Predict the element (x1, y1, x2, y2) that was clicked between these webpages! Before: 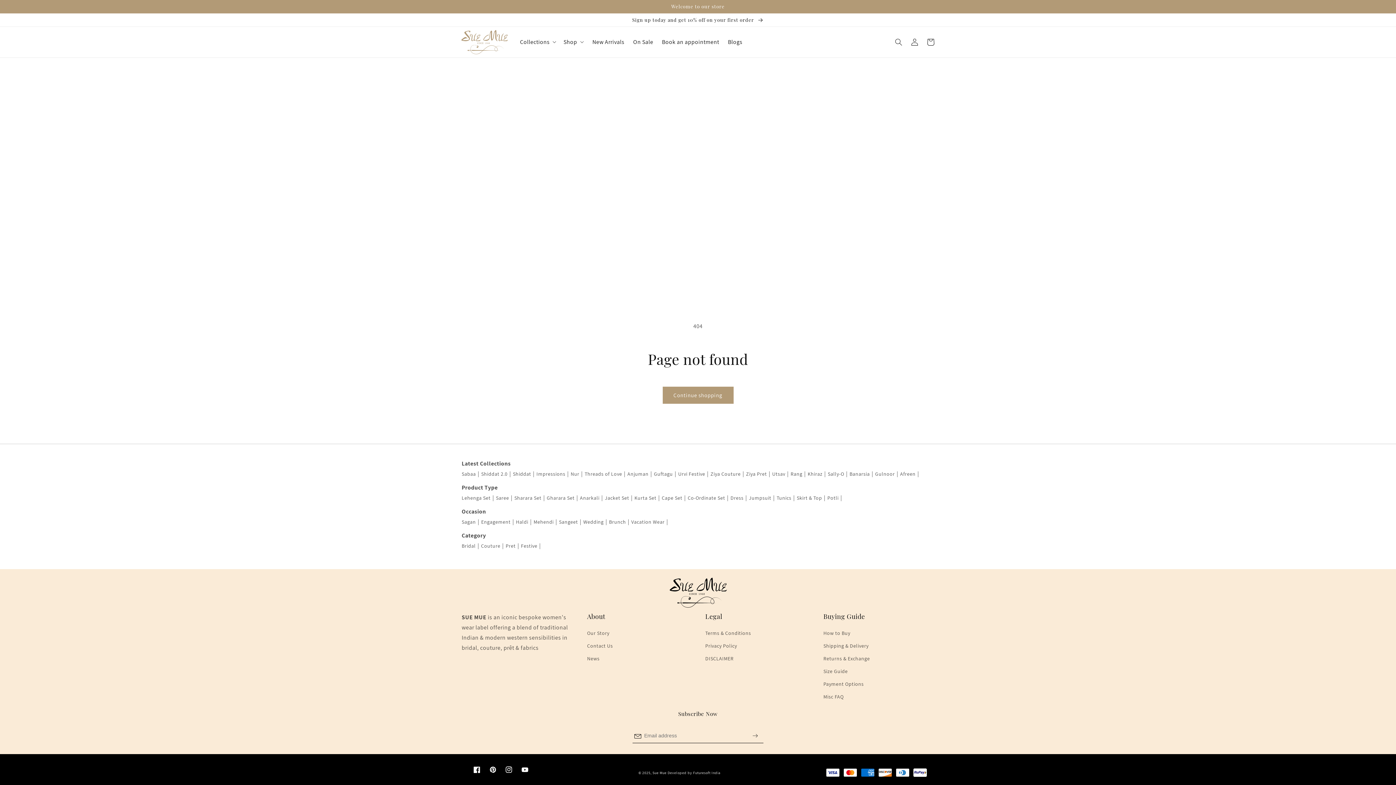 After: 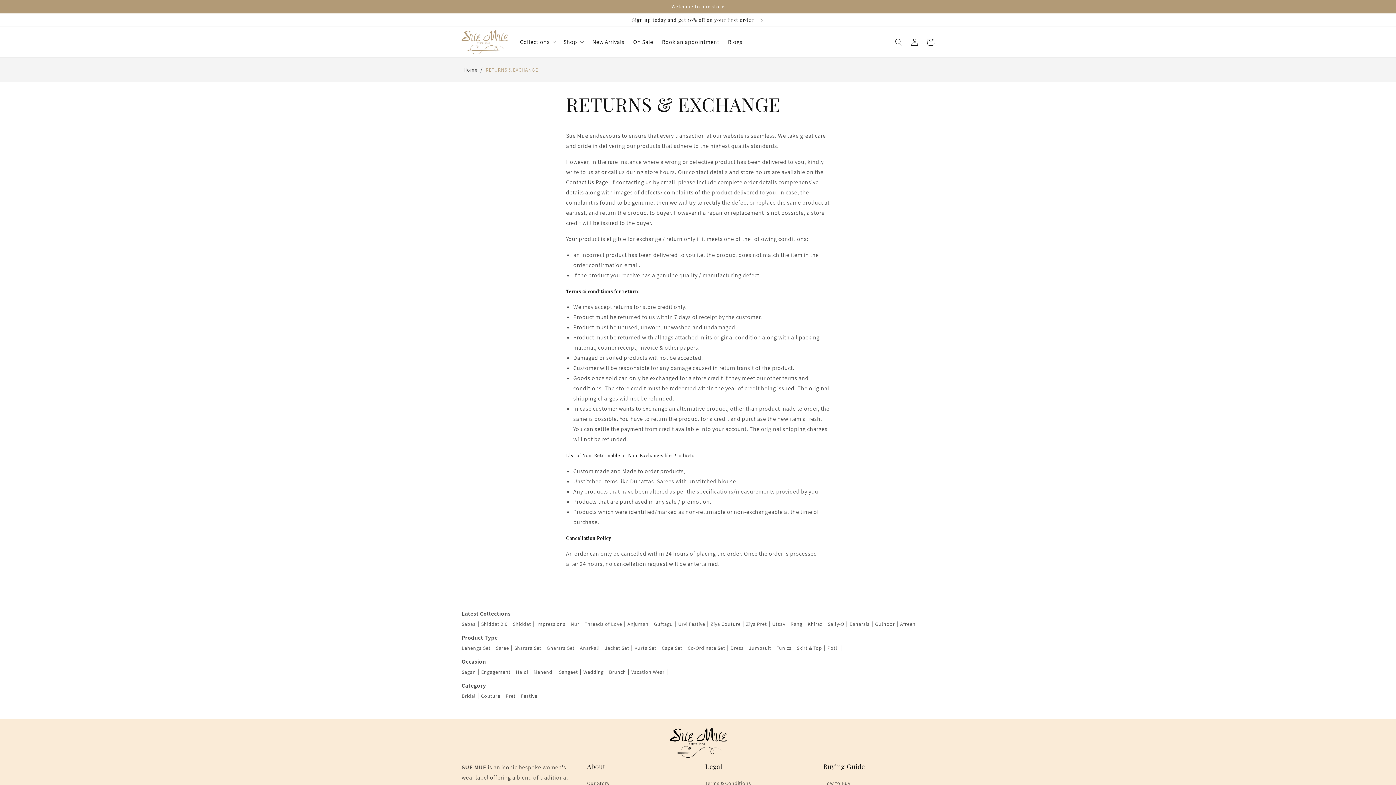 Action: bbox: (823, 652, 870, 665) label: Returns & Exchange